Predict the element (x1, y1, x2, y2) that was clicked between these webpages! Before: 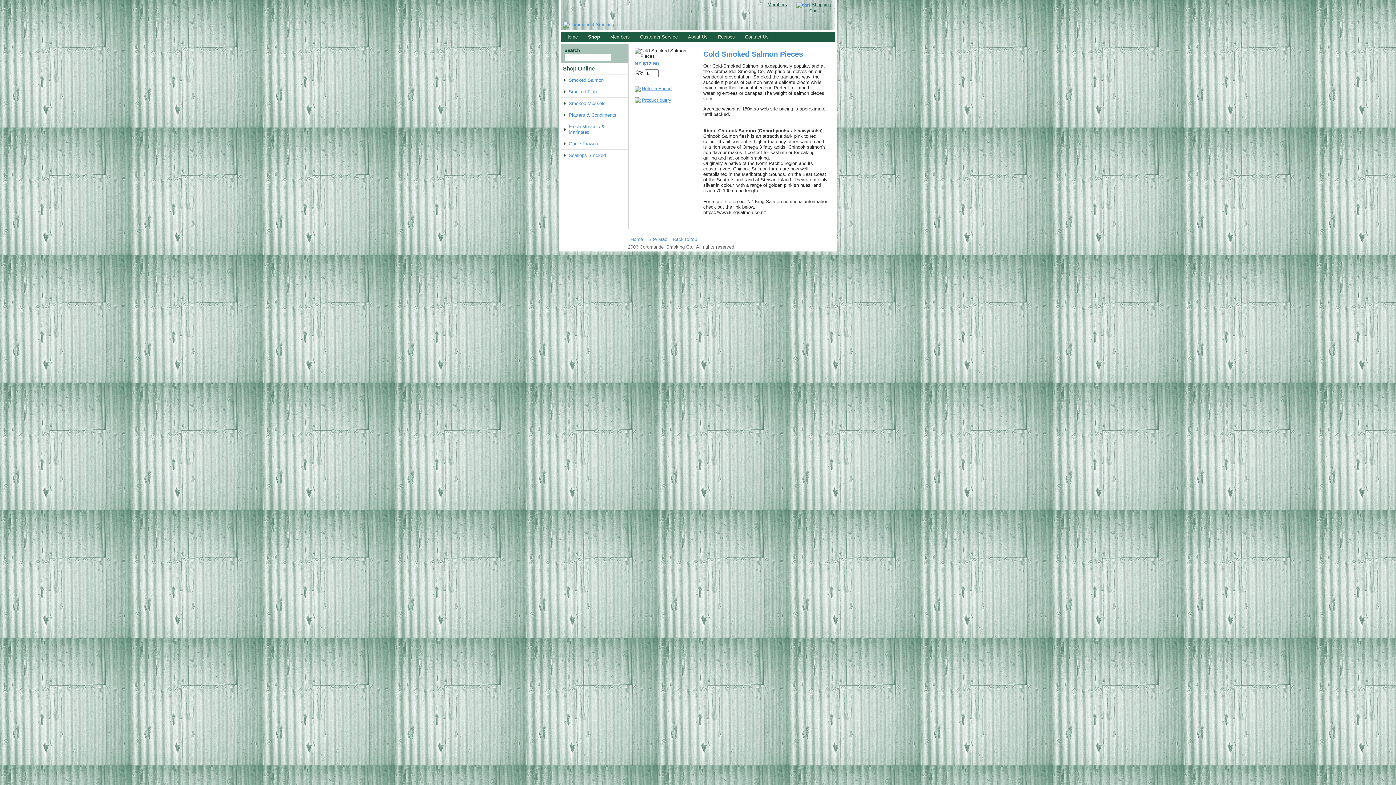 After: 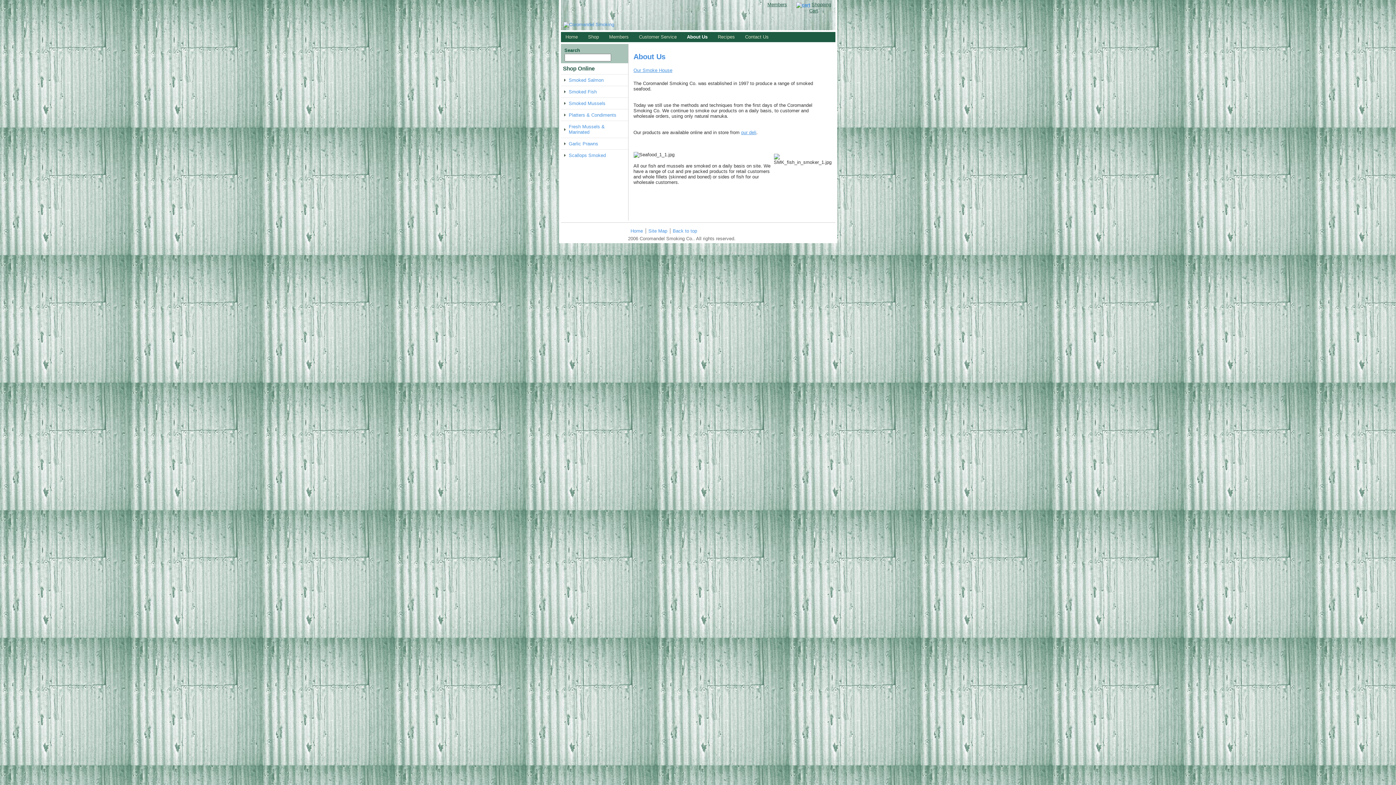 Action: label: About Us bbox: (683, 32, 709, 42)